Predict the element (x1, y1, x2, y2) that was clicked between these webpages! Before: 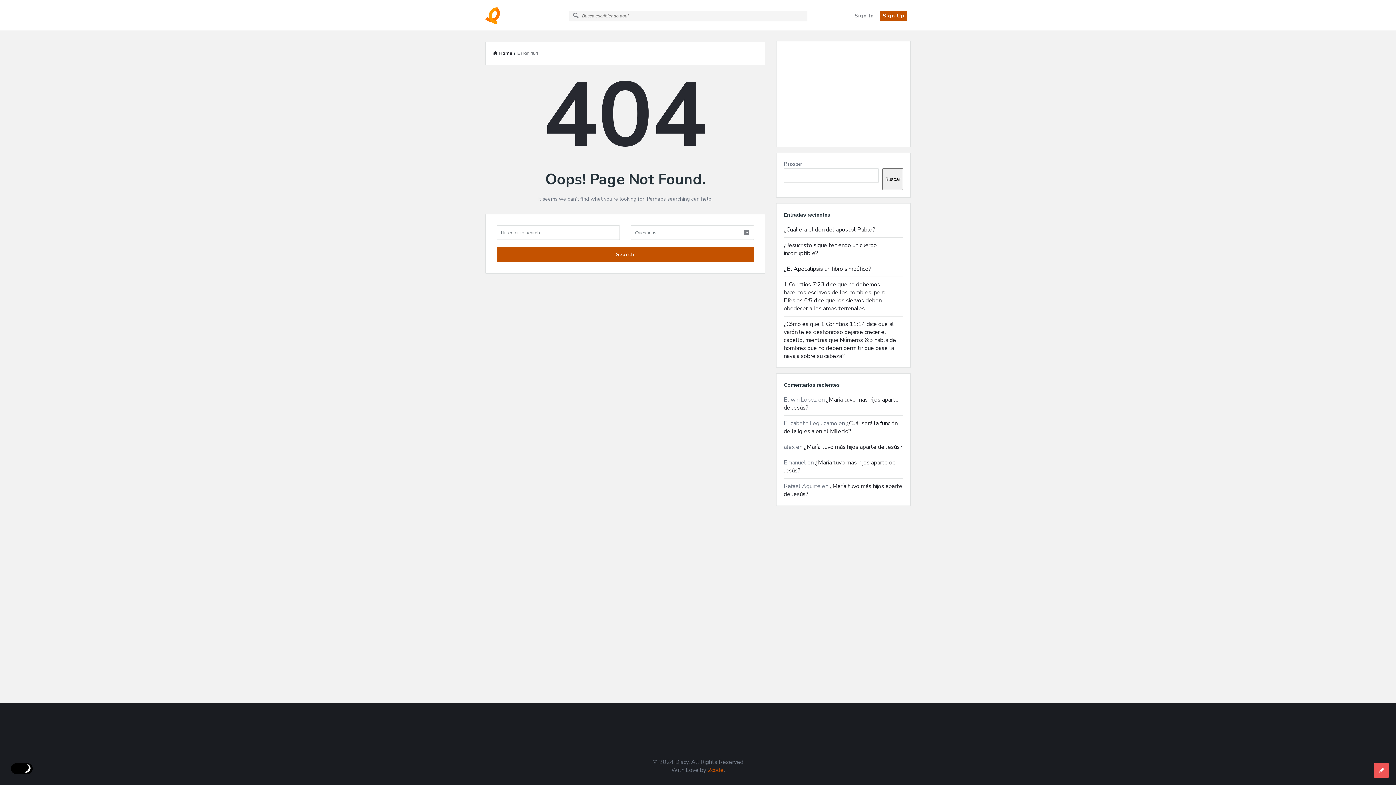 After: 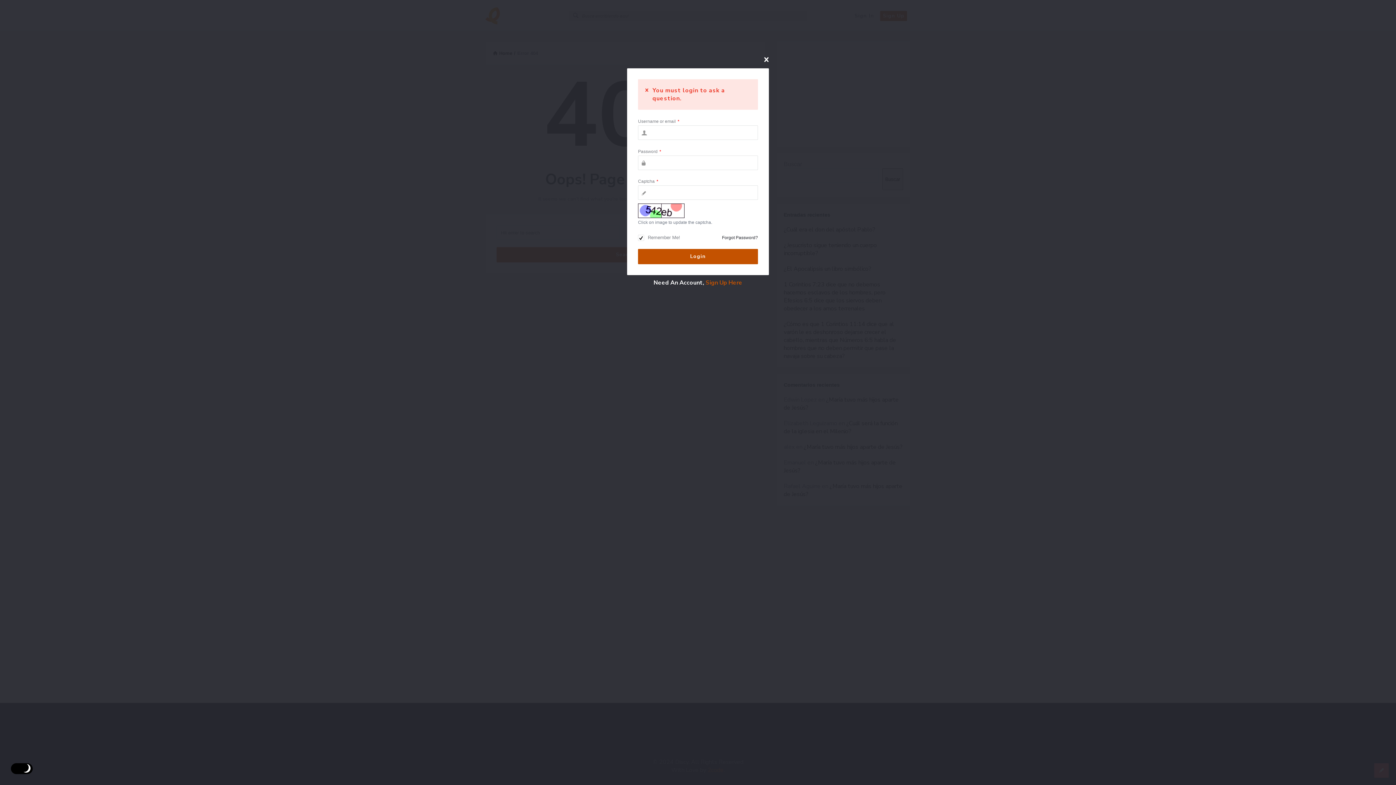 Action: bbox: (1374, 763, 1389, 778)